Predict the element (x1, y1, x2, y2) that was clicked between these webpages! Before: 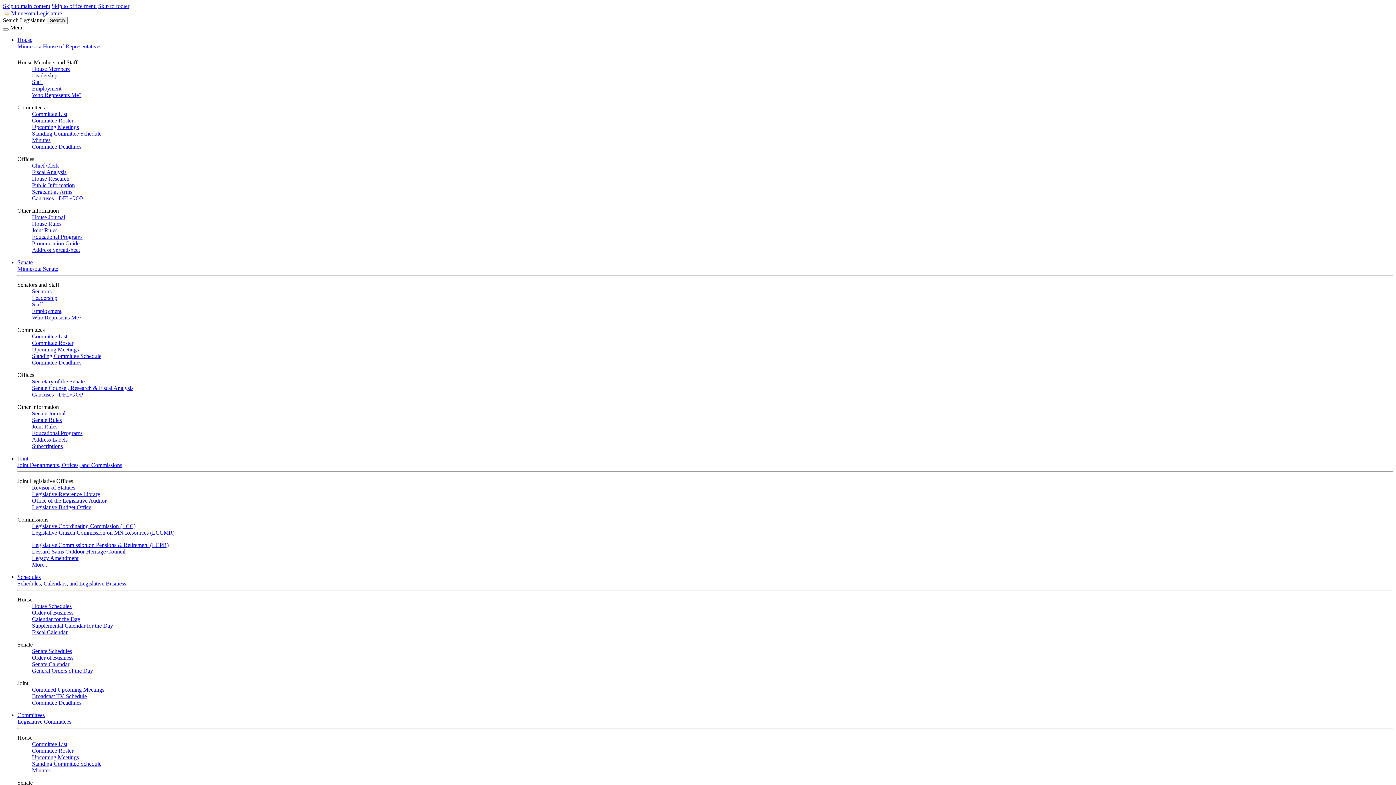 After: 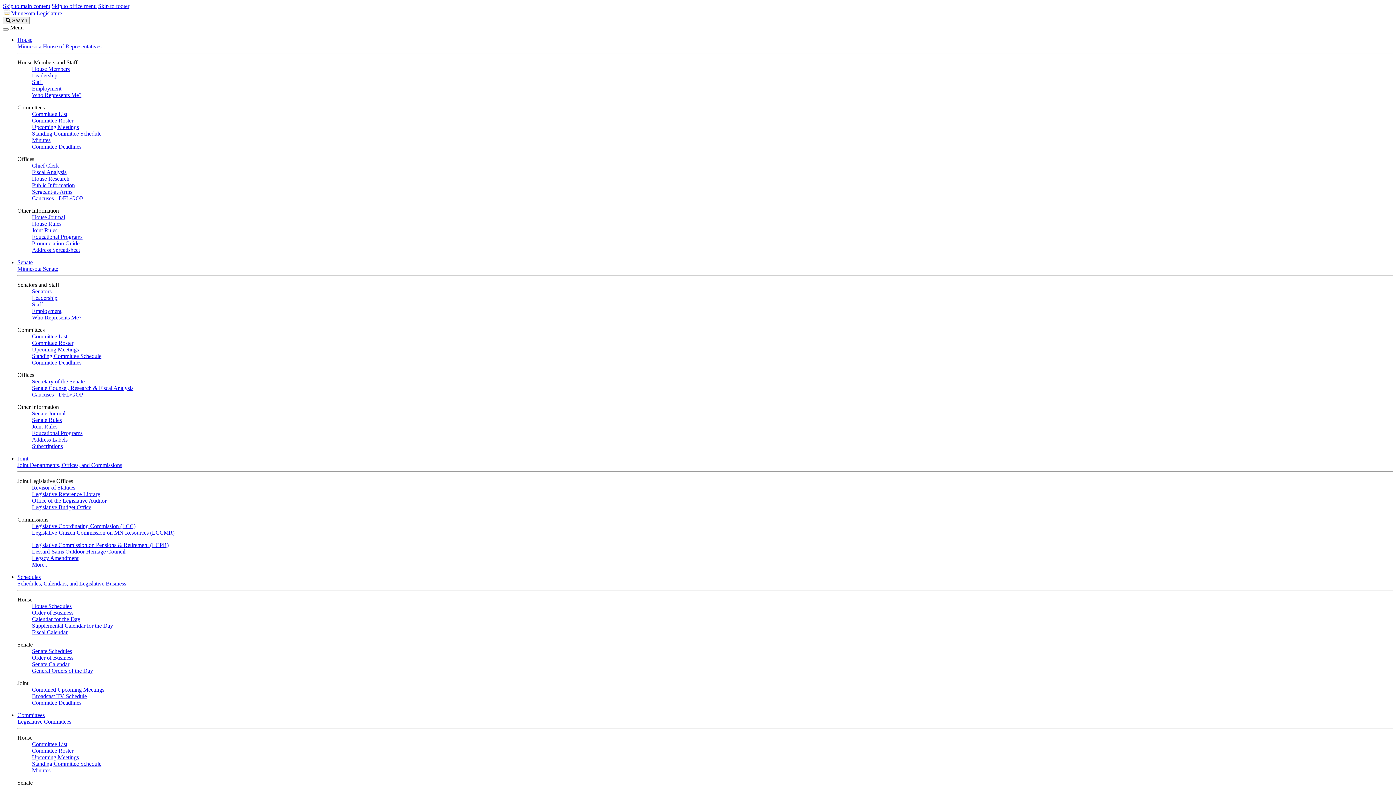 Action: bbox: (17, 718, 71, 725) label: Legislative Committees